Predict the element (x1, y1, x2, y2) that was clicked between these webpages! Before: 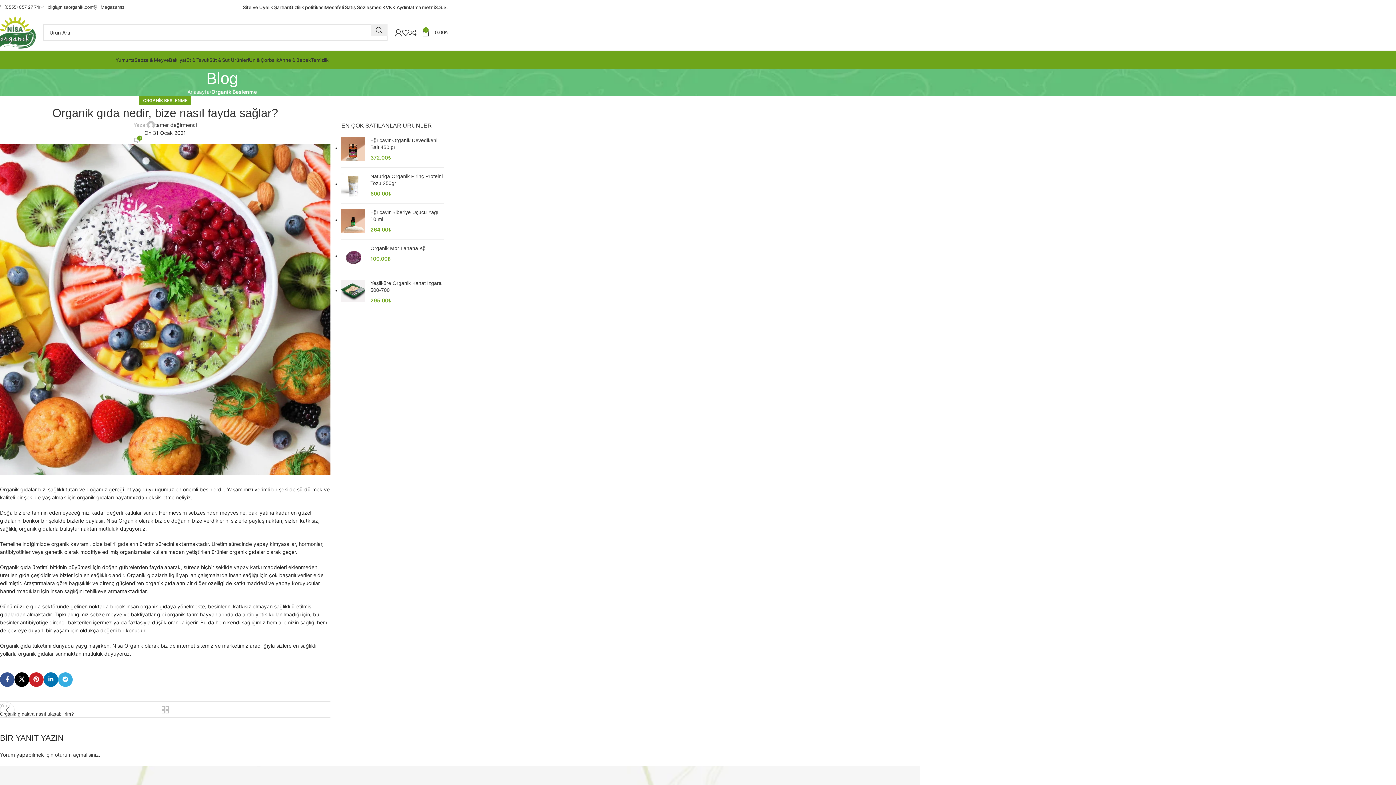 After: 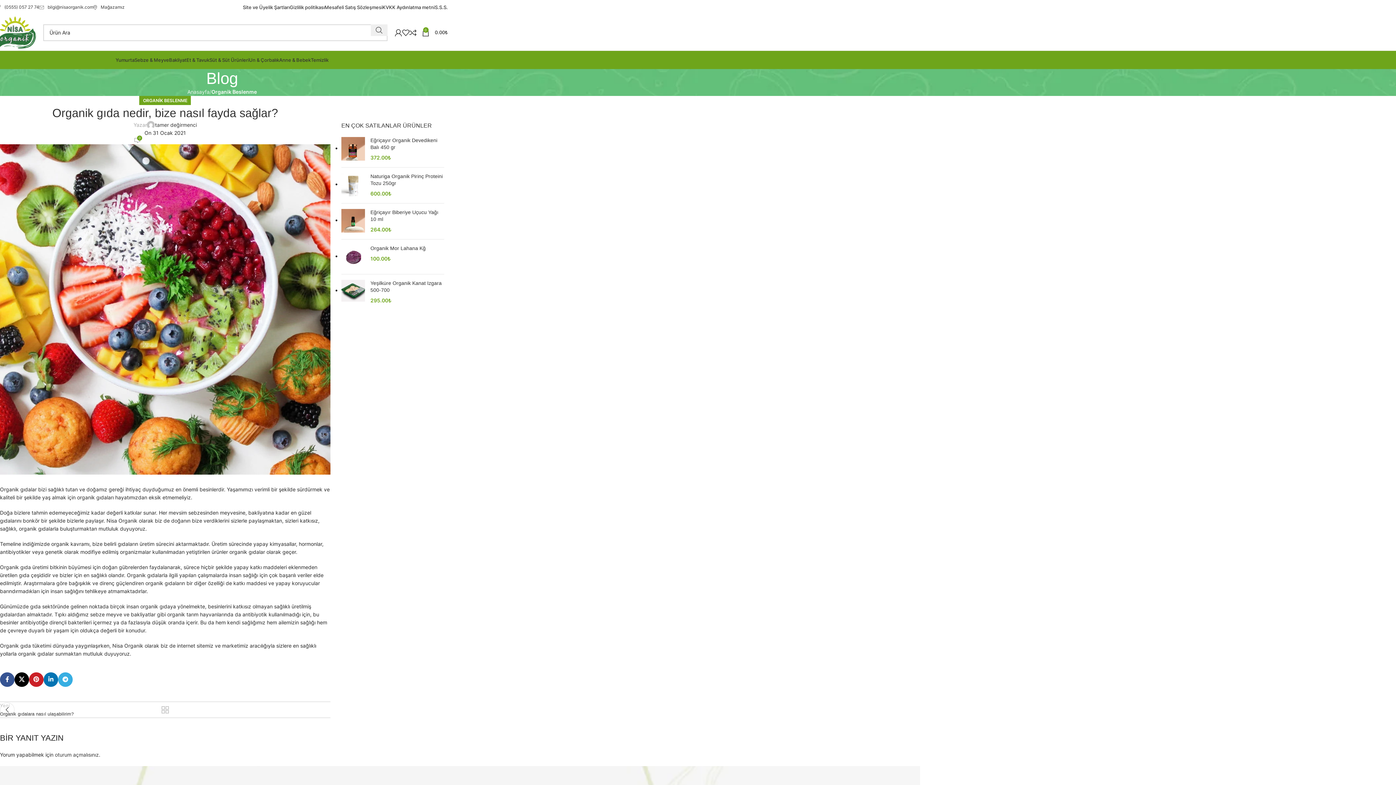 Action: label: Ara  bbox: (370, 24, 387, 35)